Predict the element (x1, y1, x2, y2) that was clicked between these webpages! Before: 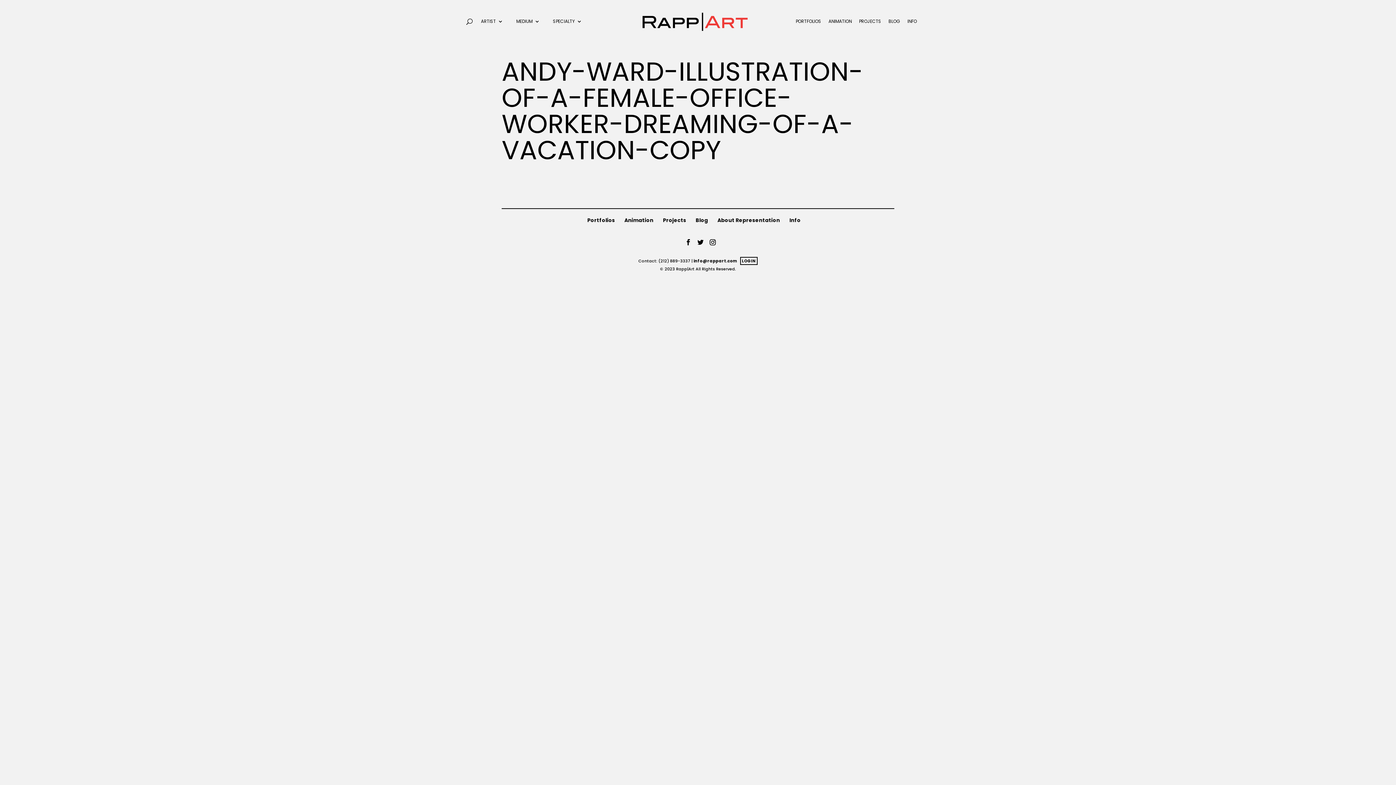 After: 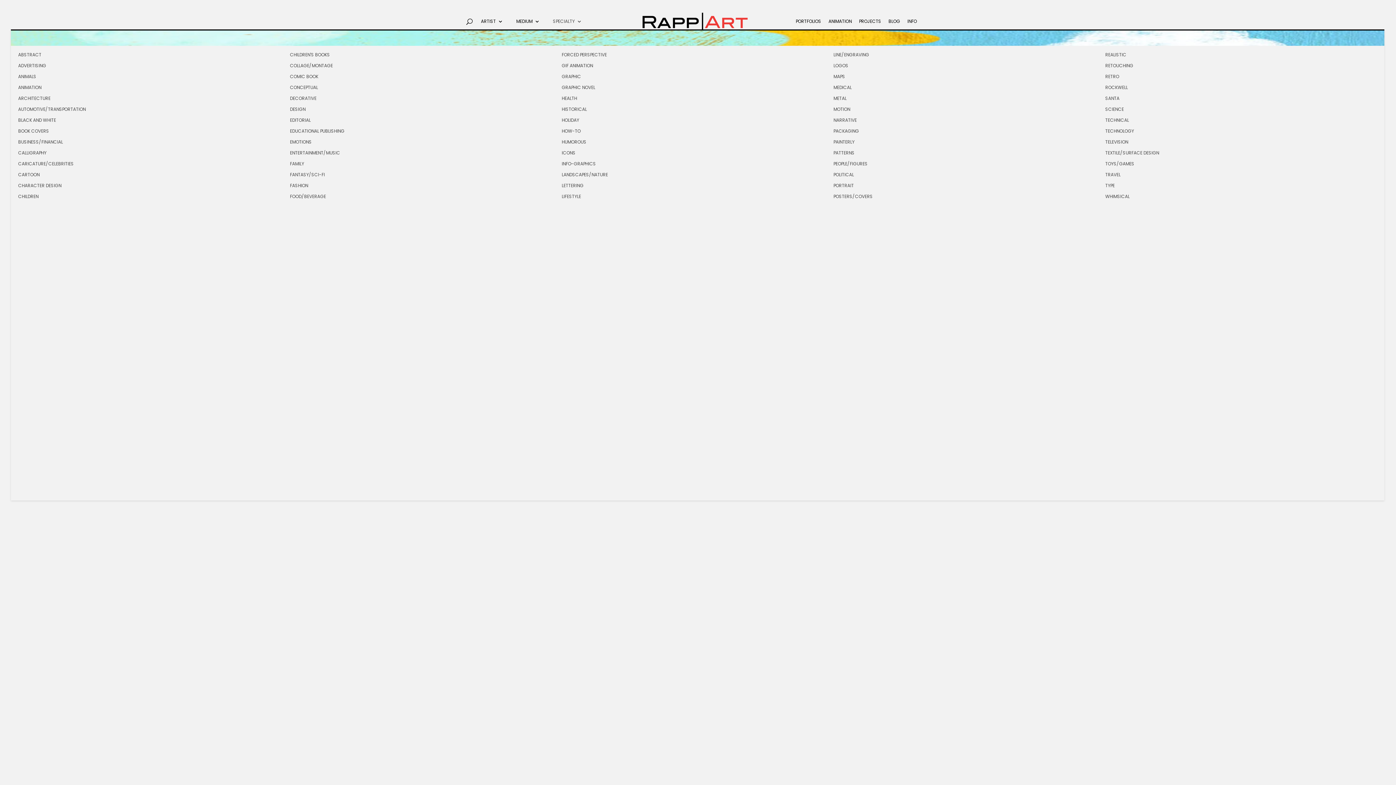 Action: label: SPECIALTY bbox: (553, 18, 582, 29)